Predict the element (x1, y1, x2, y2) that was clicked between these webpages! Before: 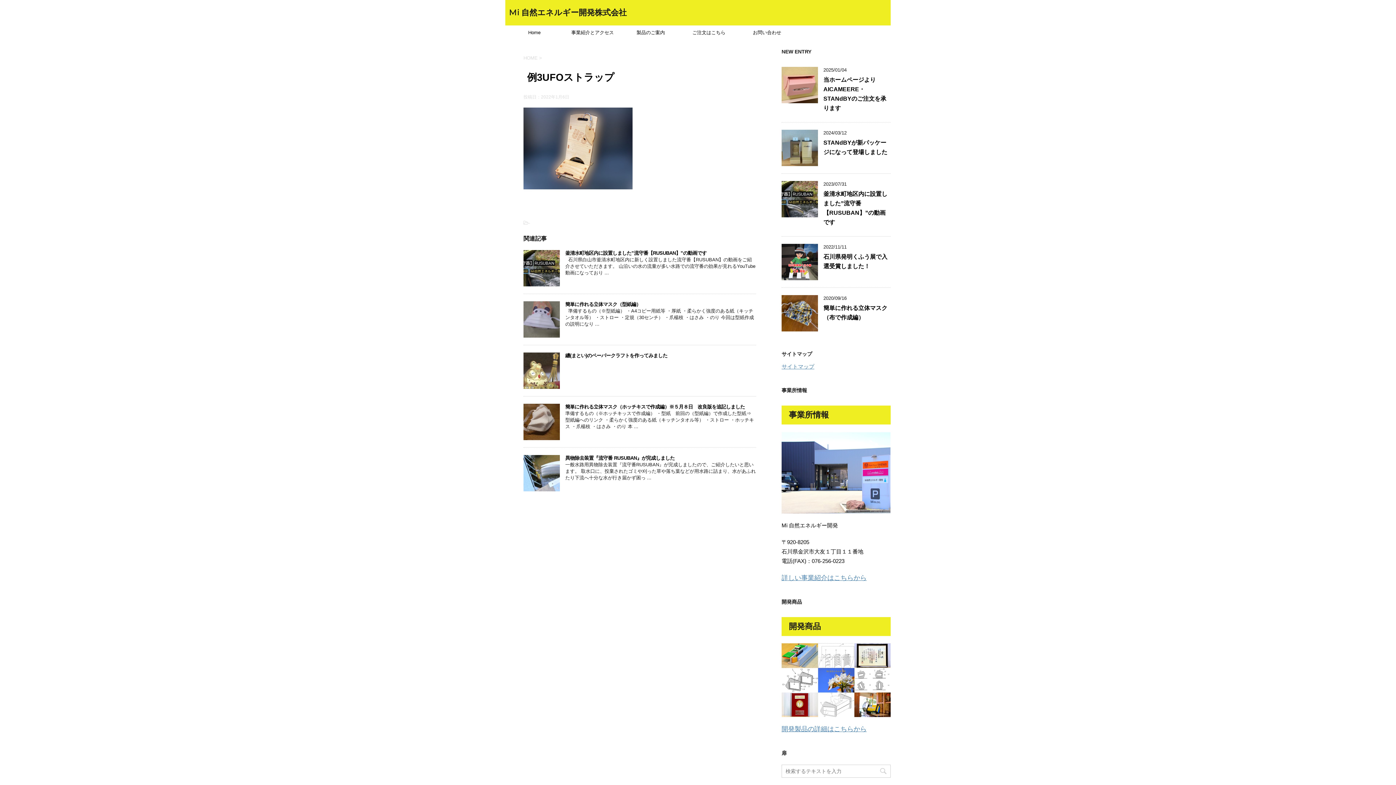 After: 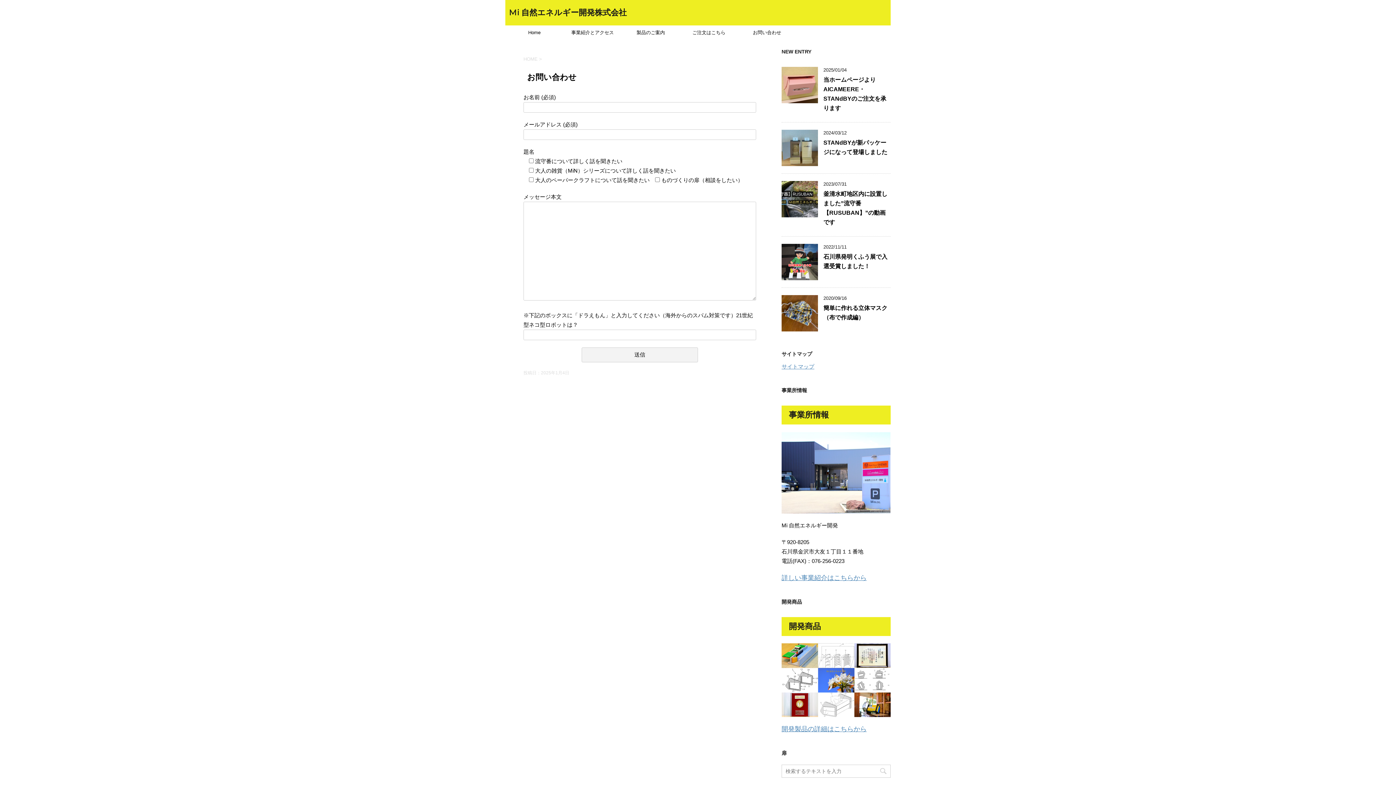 Action: bbox: (738, 25, 796, 40) label: お問い合わせ